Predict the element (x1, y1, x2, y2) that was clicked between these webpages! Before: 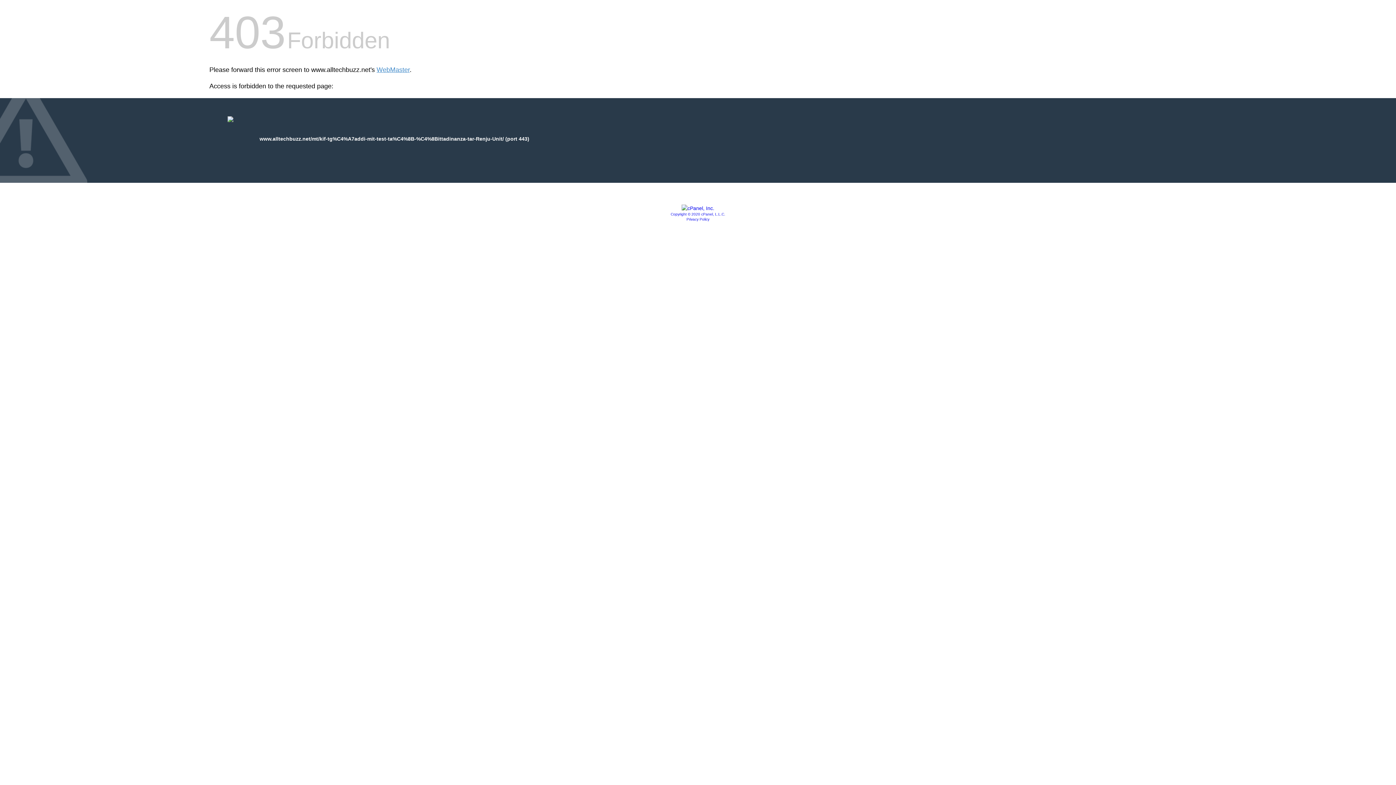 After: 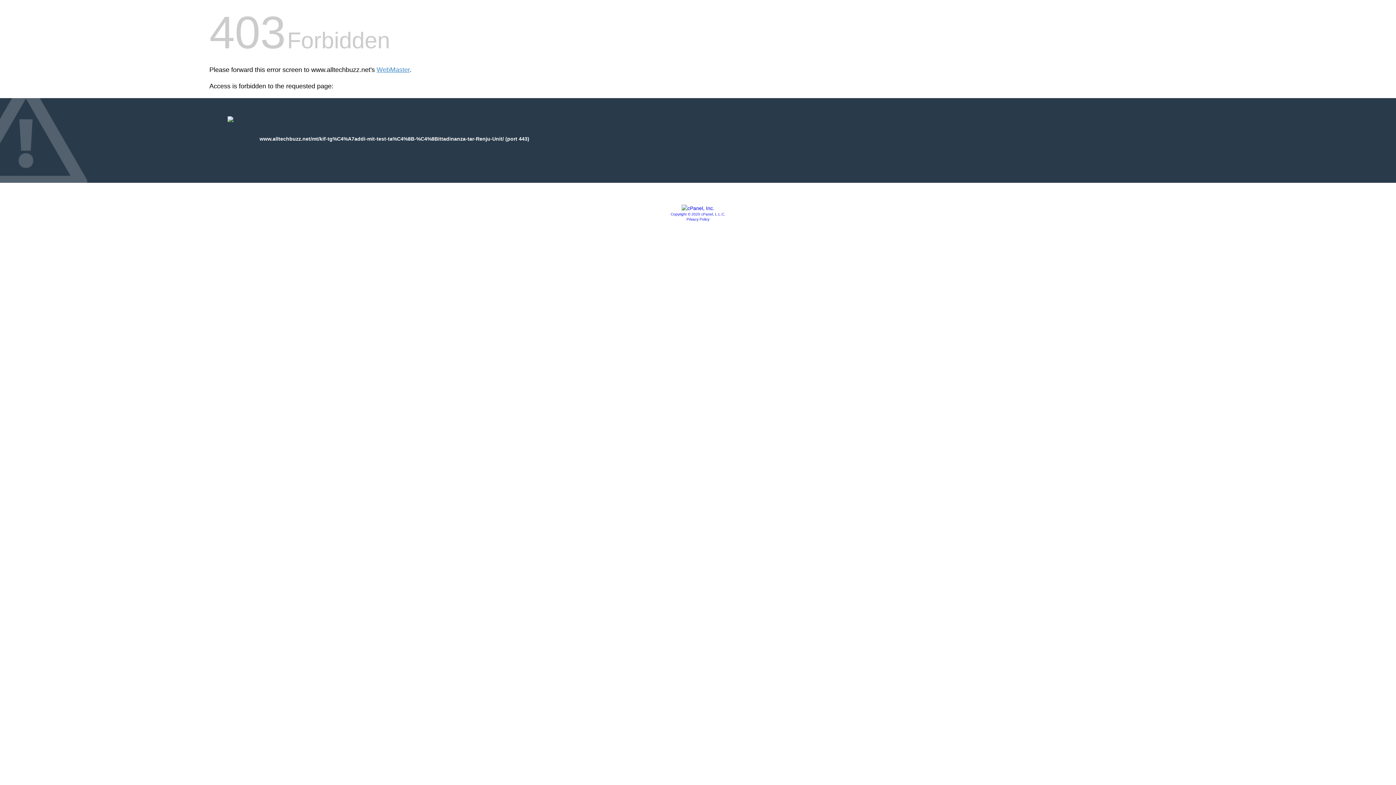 Action: label: Copyright © 2020 cPanel, L.L.C. bbox: (670, 212, 725, 216)